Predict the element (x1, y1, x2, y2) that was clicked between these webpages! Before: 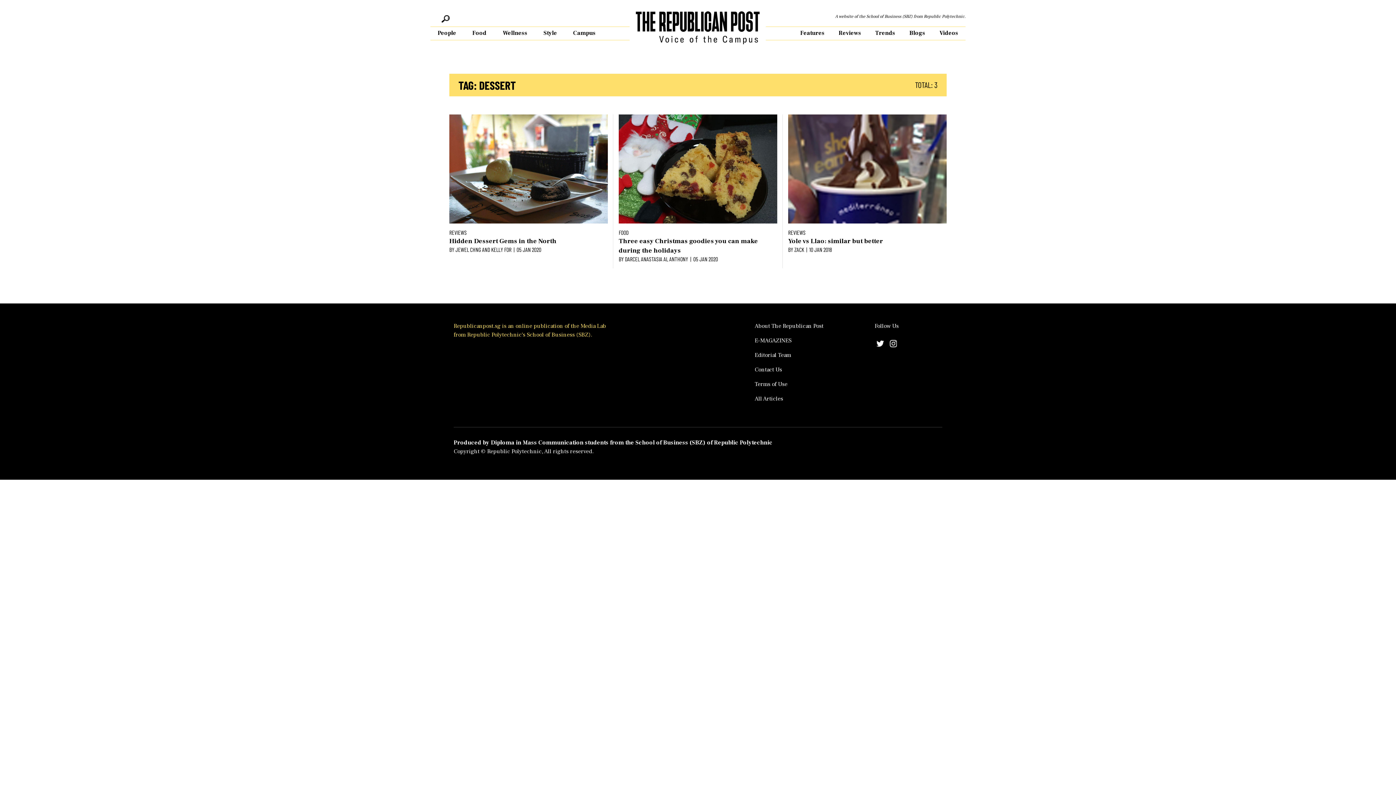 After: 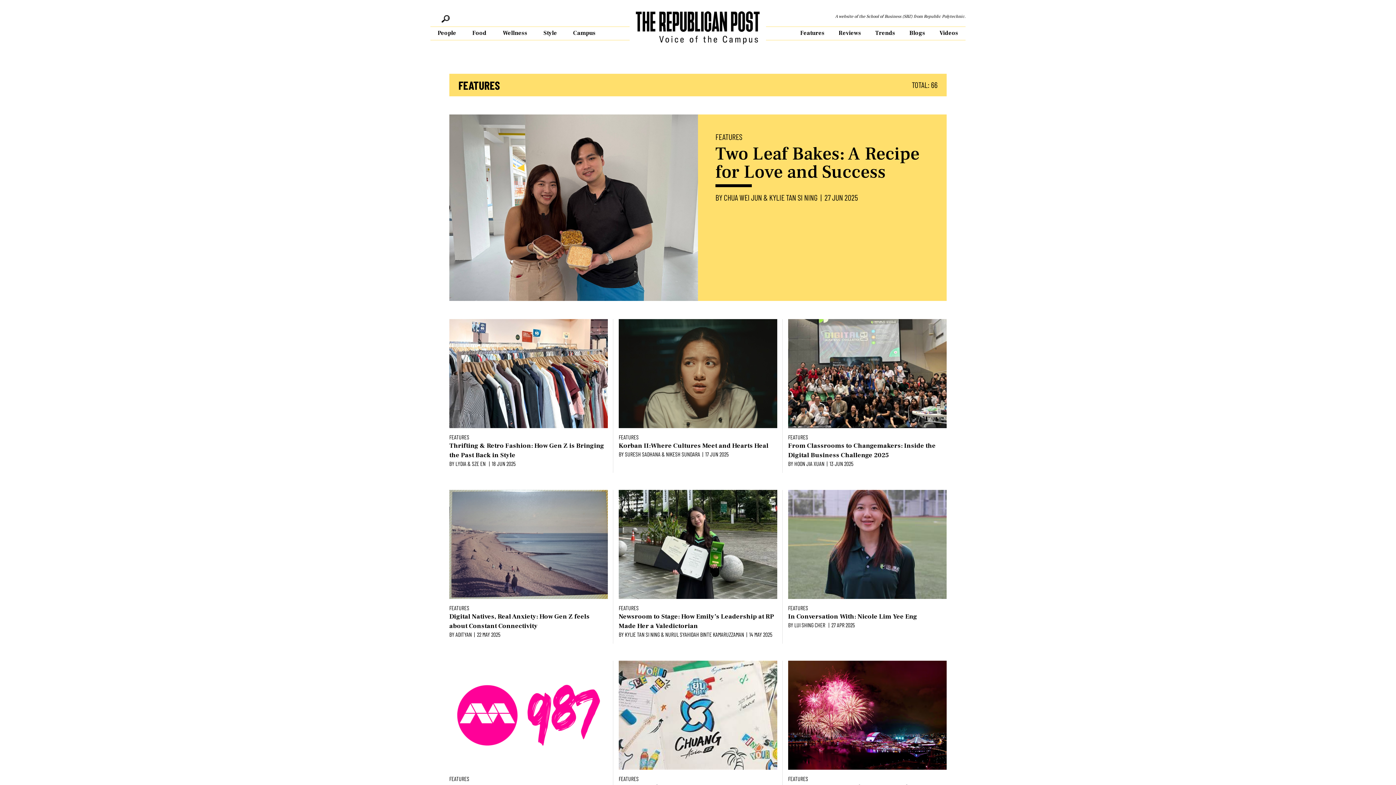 Action: bbox: (800, 29, 824, 36) label: Features